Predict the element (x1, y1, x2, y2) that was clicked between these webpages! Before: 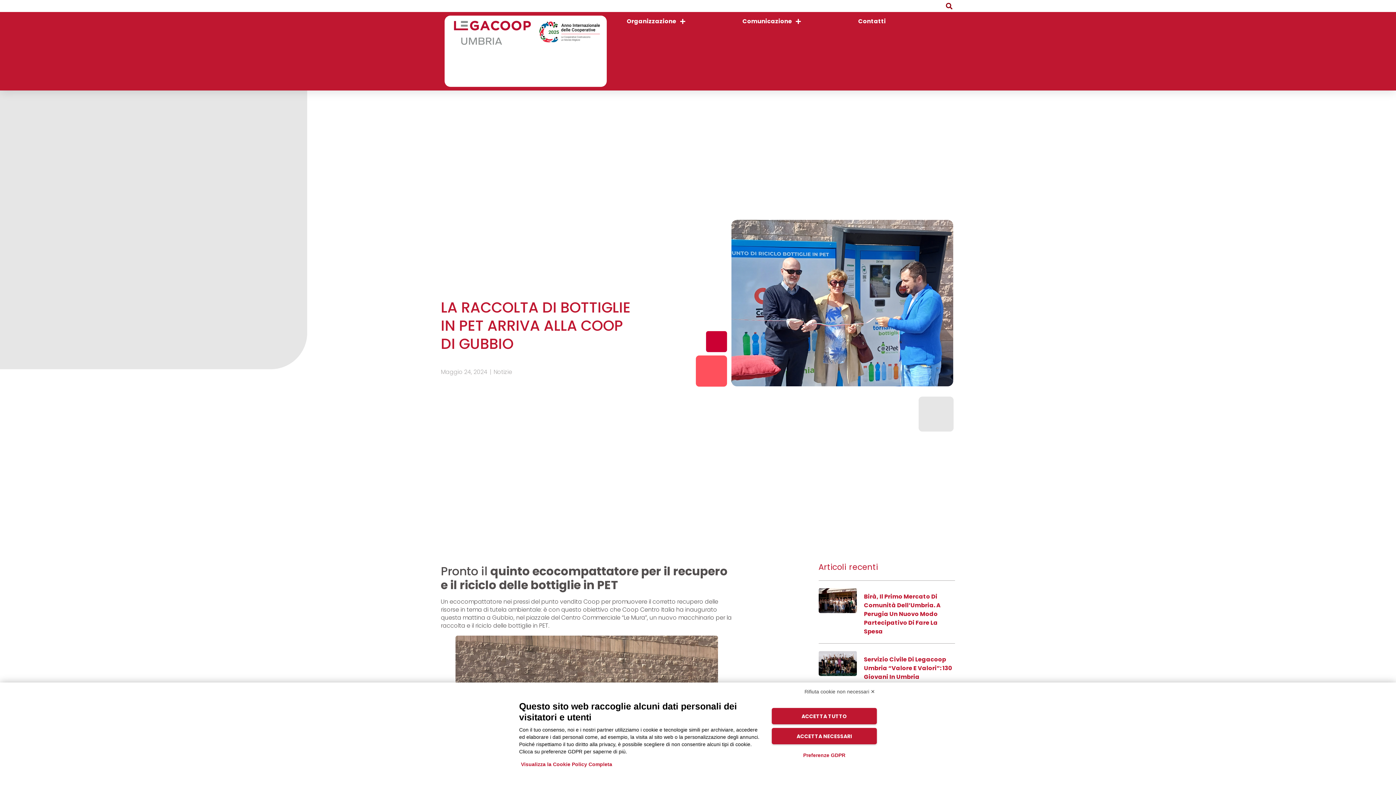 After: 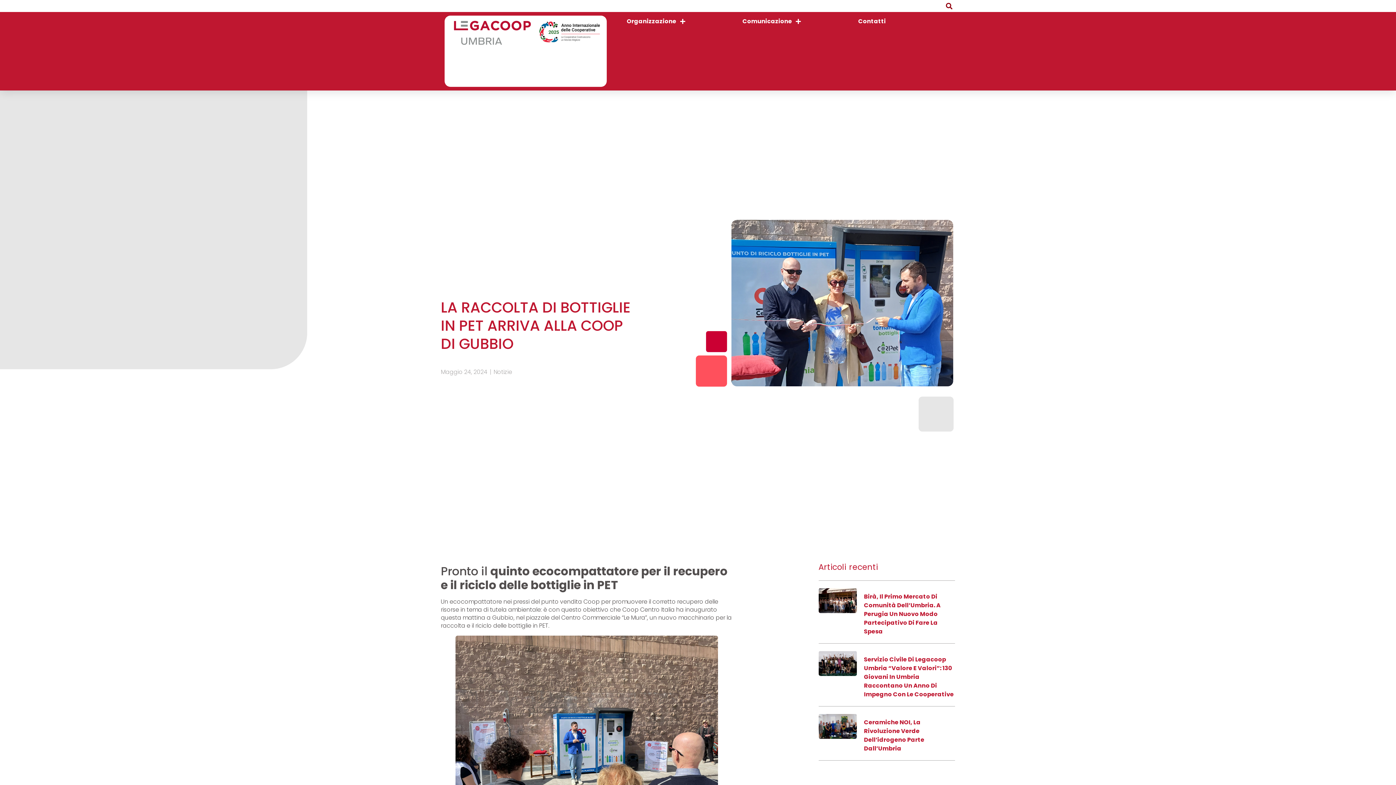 Action: bbox: (771, 708, 877, 724) label: ACCETTA TUTTO